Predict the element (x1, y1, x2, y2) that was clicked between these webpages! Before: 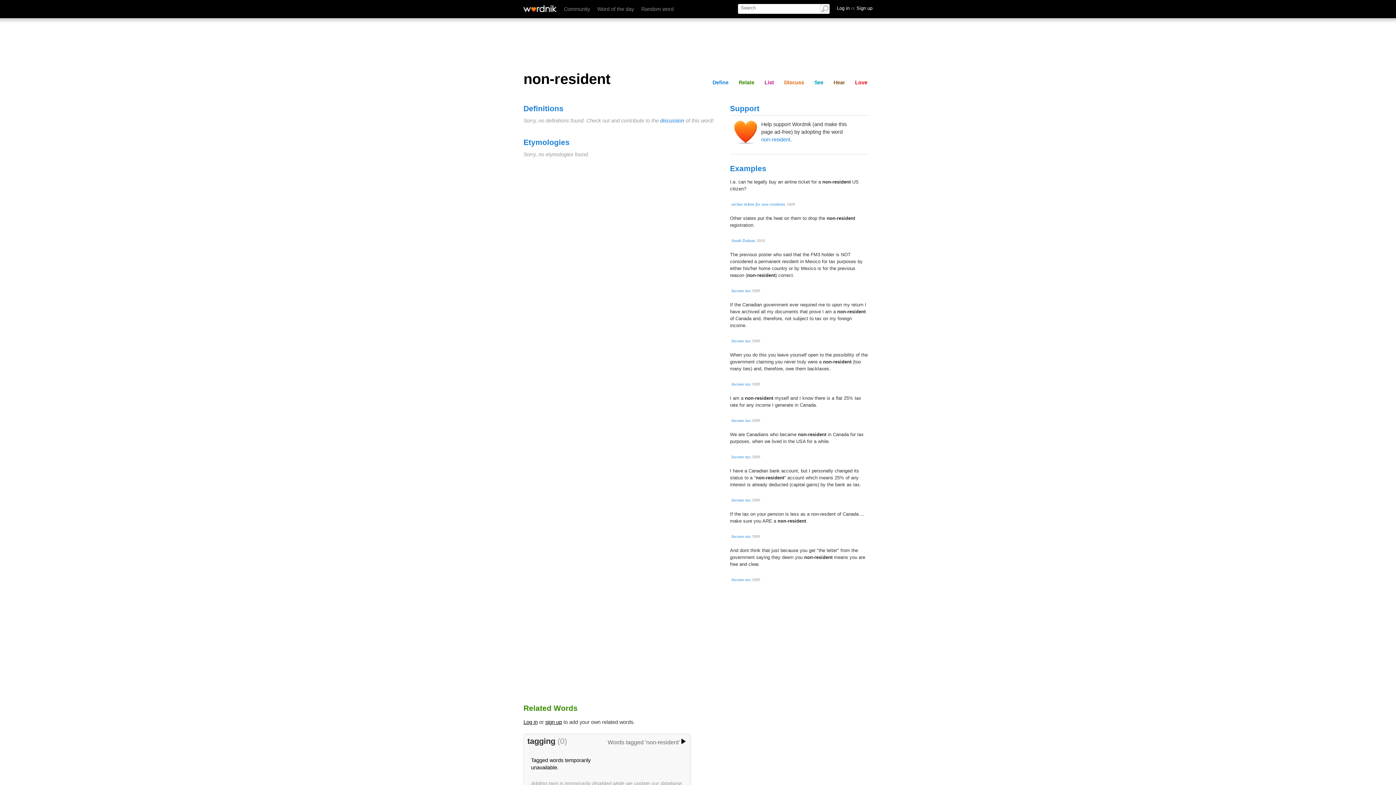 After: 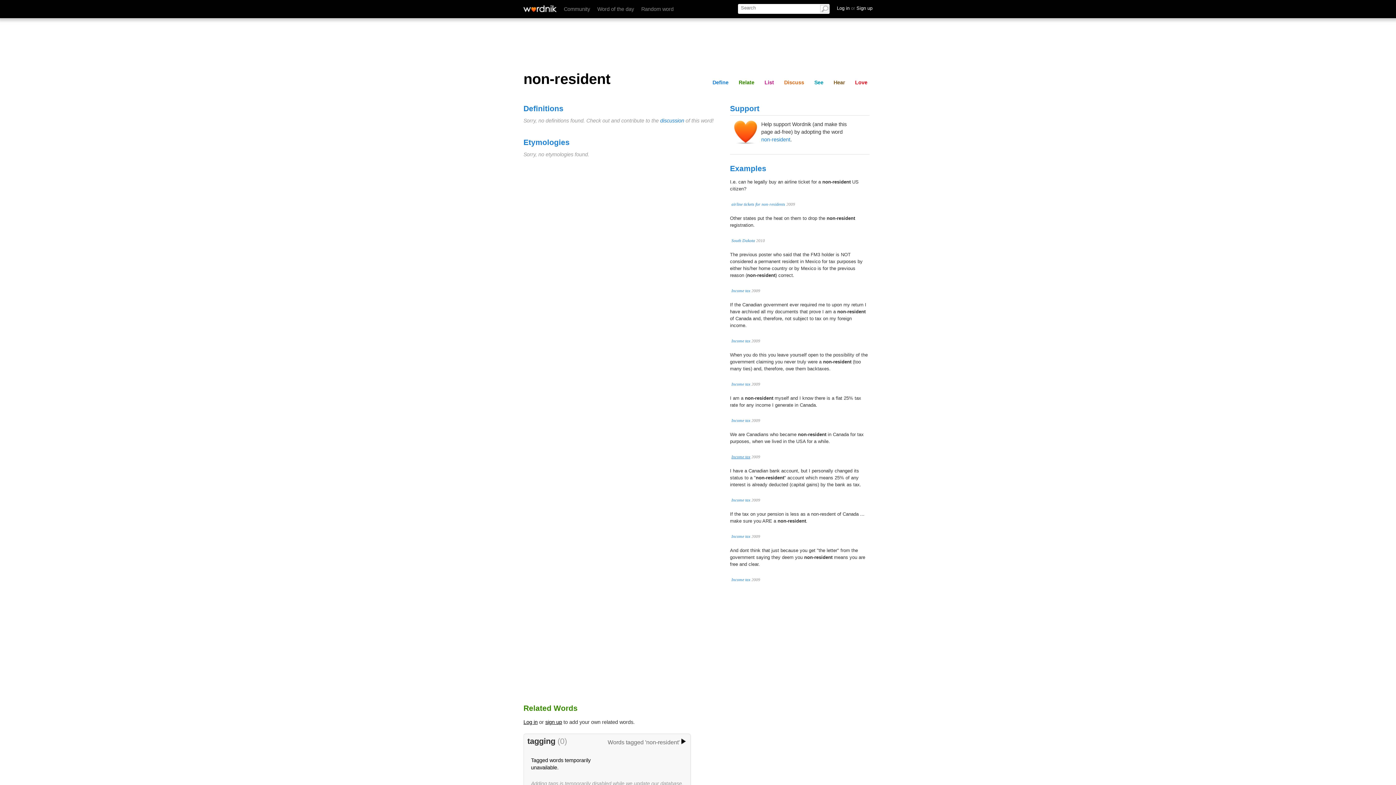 Action: label: Income tax bbox: (731, 454, 750, 459)